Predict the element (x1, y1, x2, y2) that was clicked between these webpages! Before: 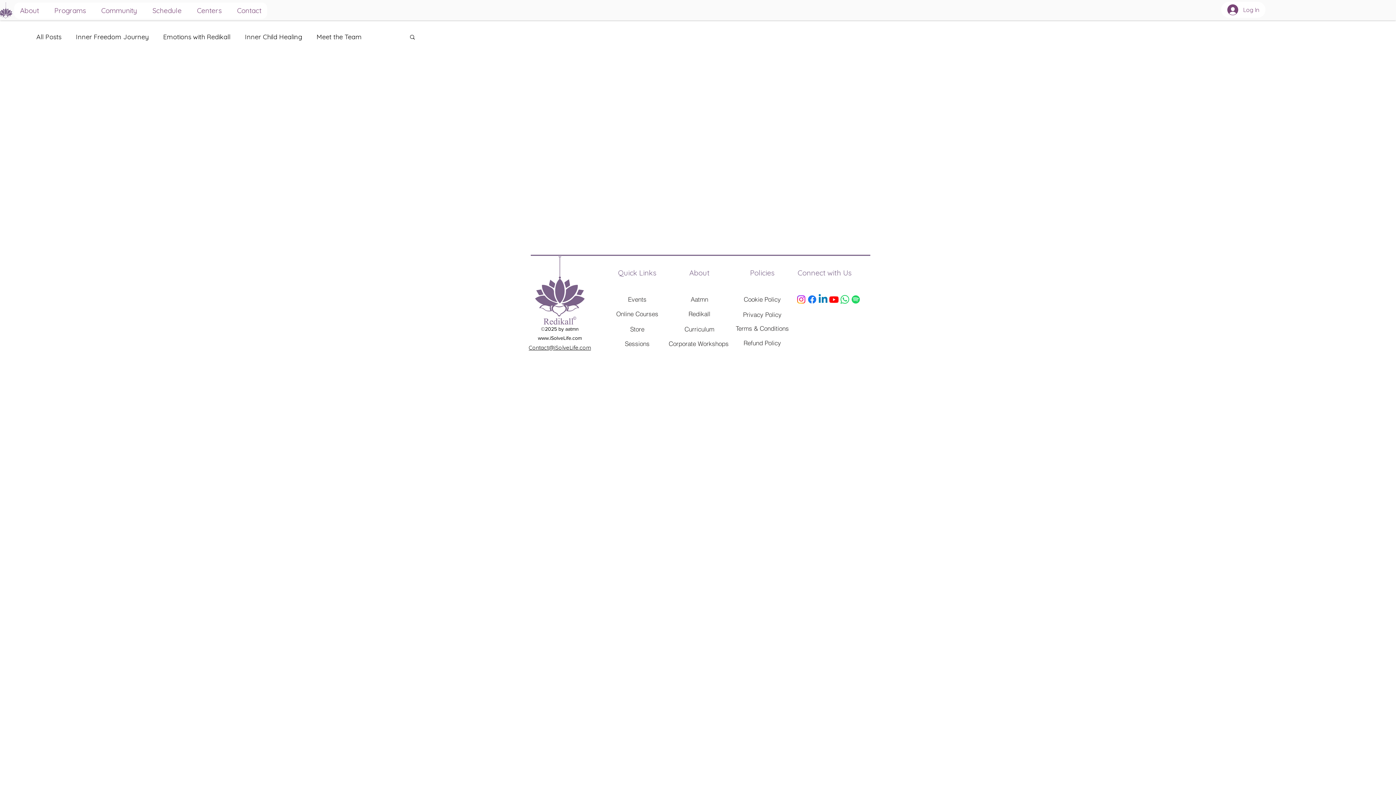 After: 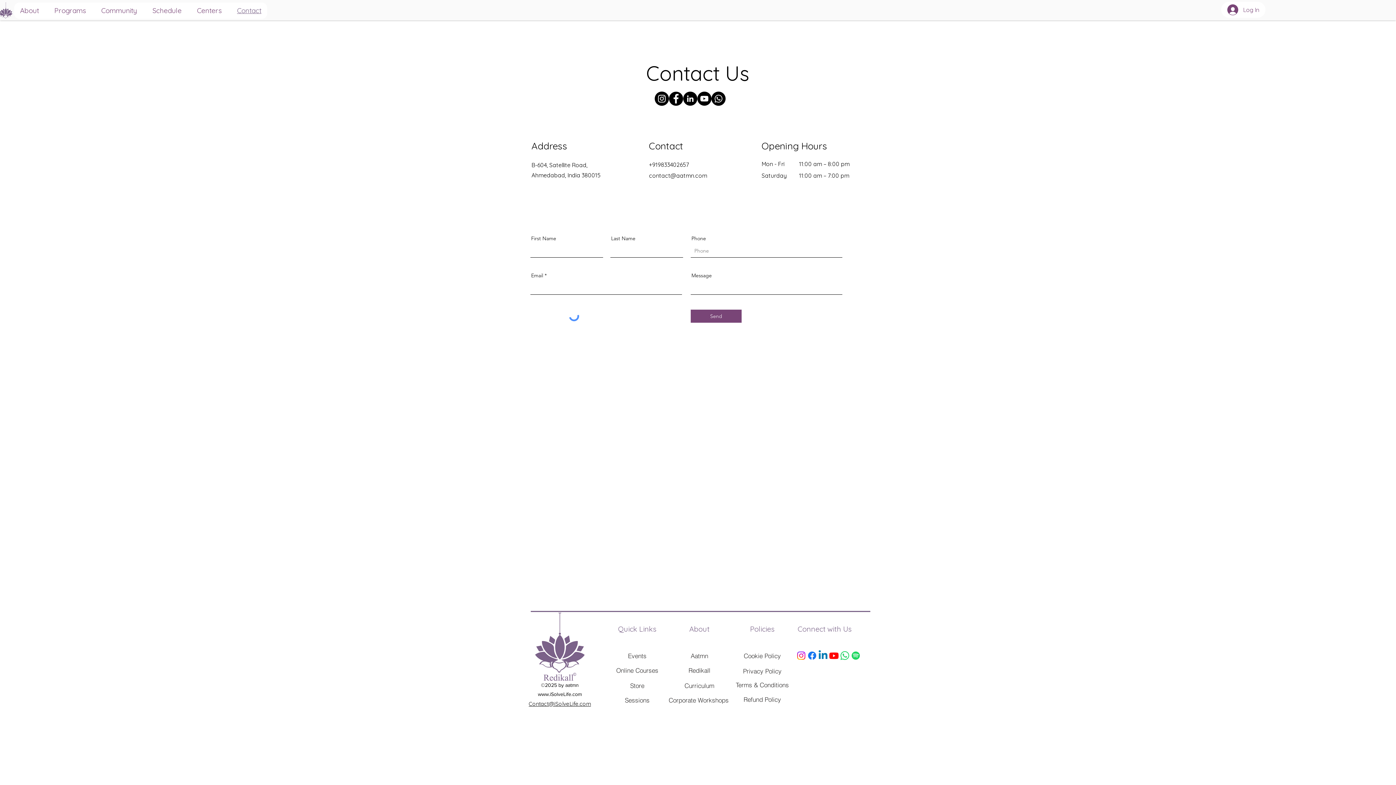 Action: label: Contact bbox: (231, 2, 267, 18)